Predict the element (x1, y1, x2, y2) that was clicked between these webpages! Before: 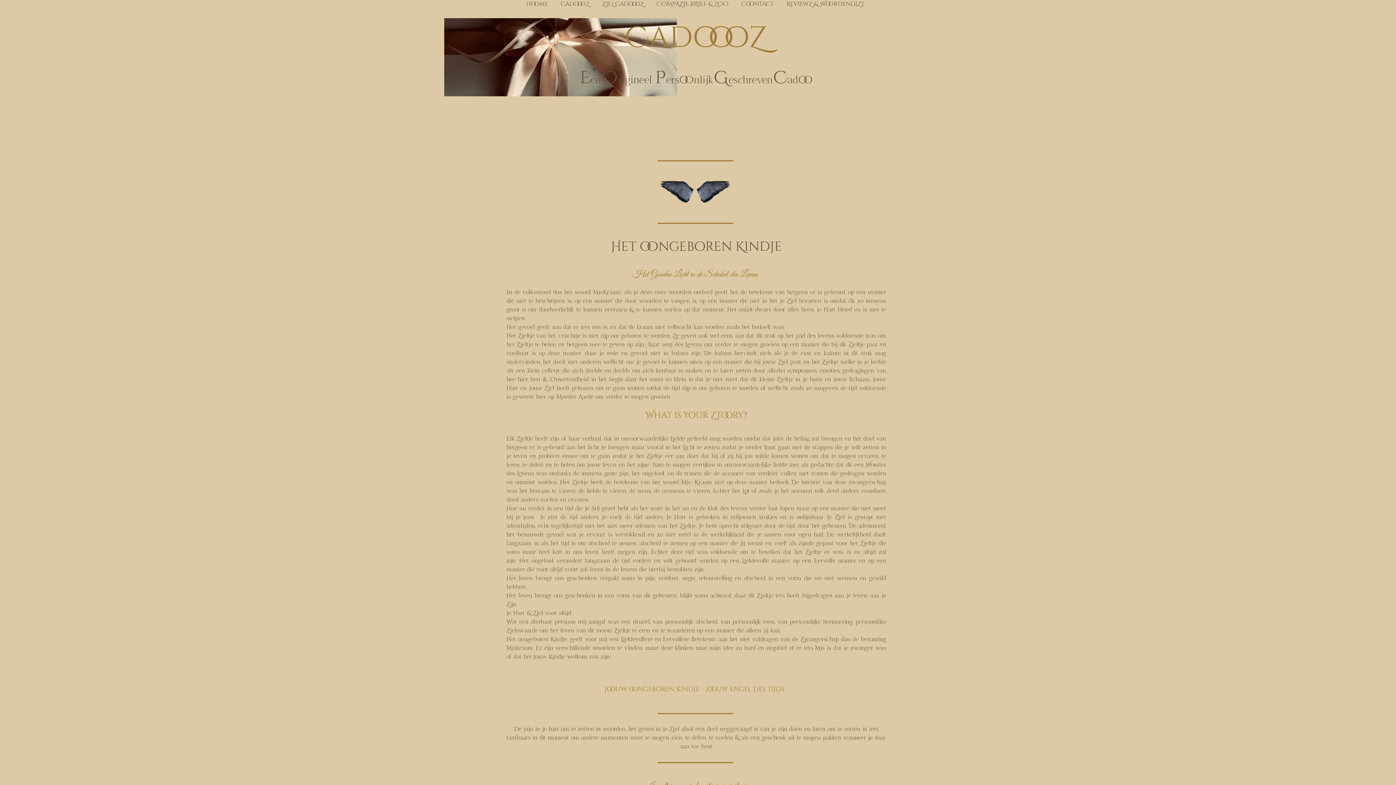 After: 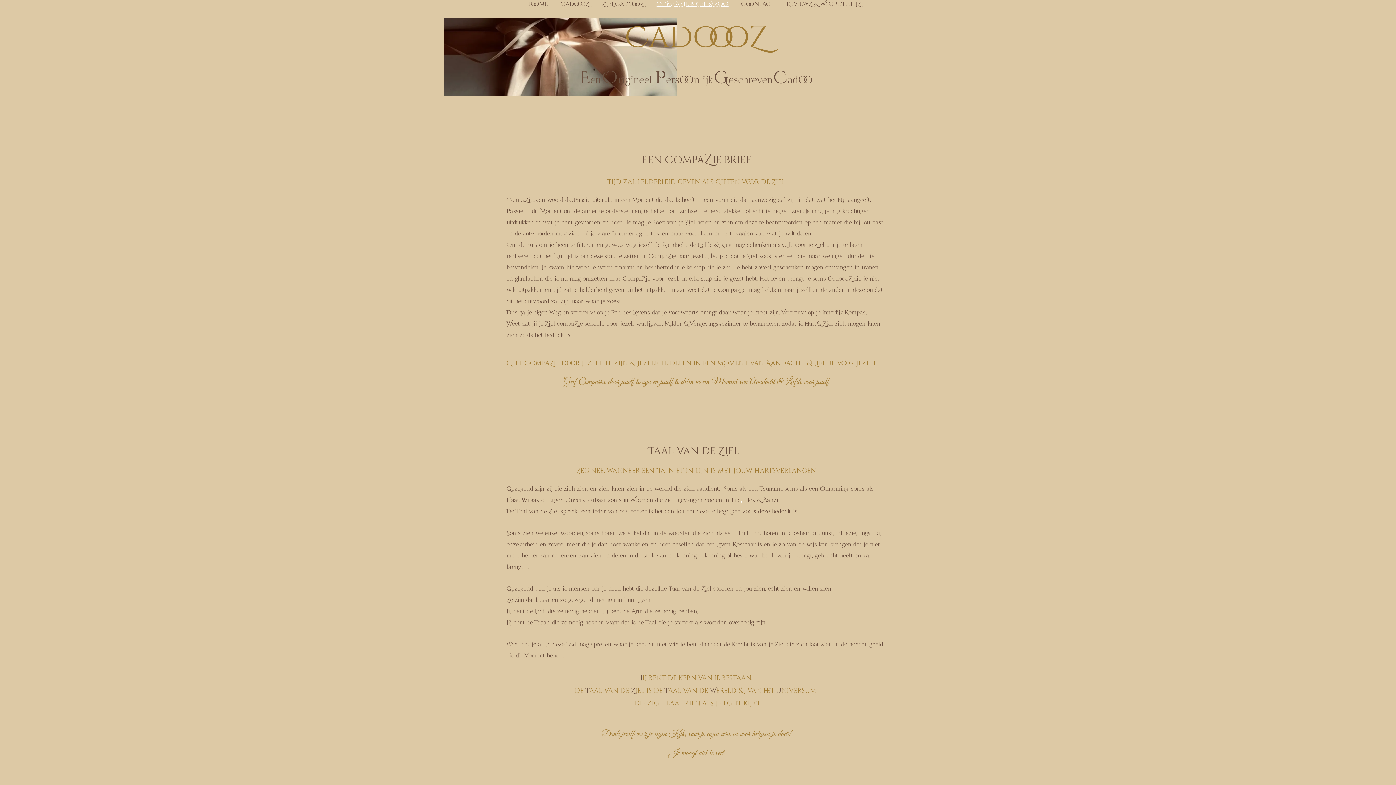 Action: bbox: (650, 0, 735, 8) label: COMPAZIE BRIEF & ZOO